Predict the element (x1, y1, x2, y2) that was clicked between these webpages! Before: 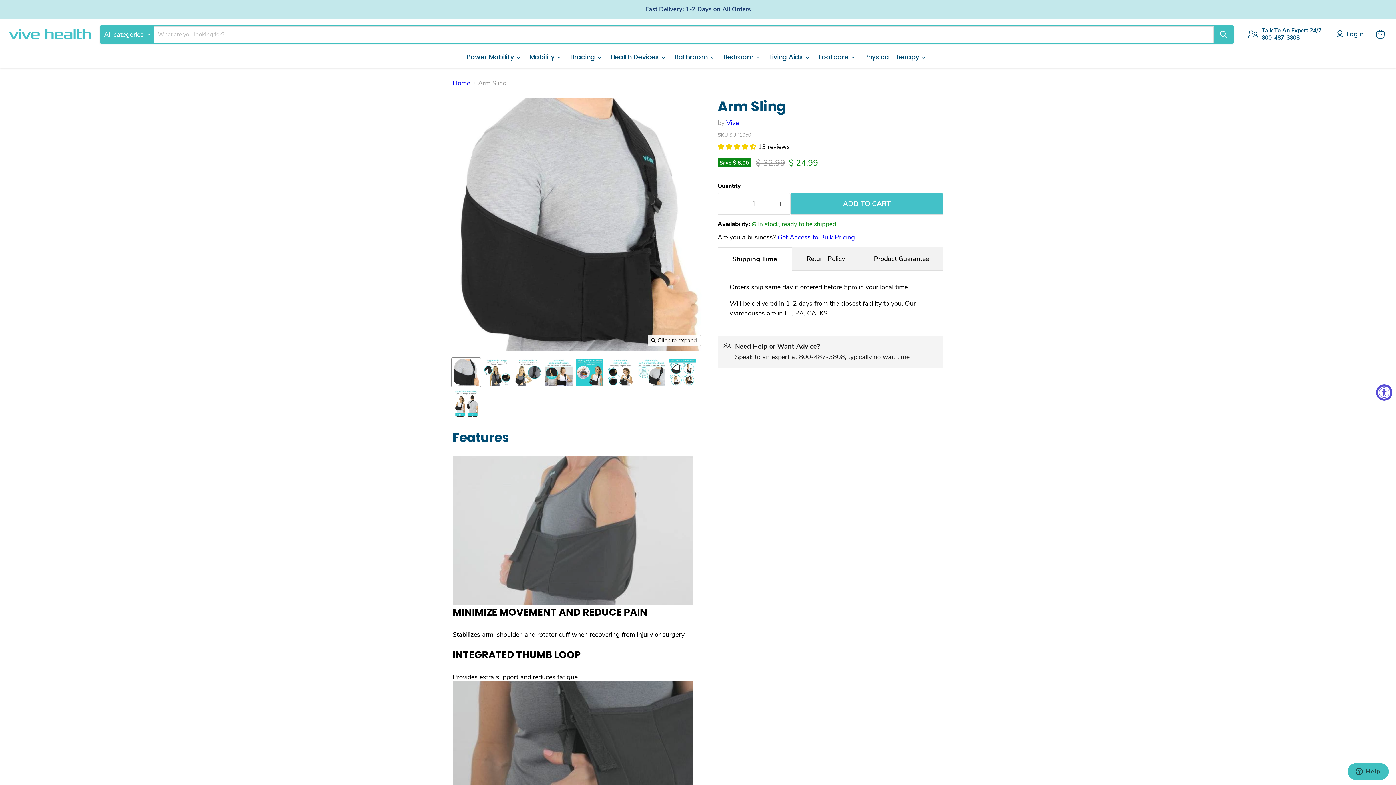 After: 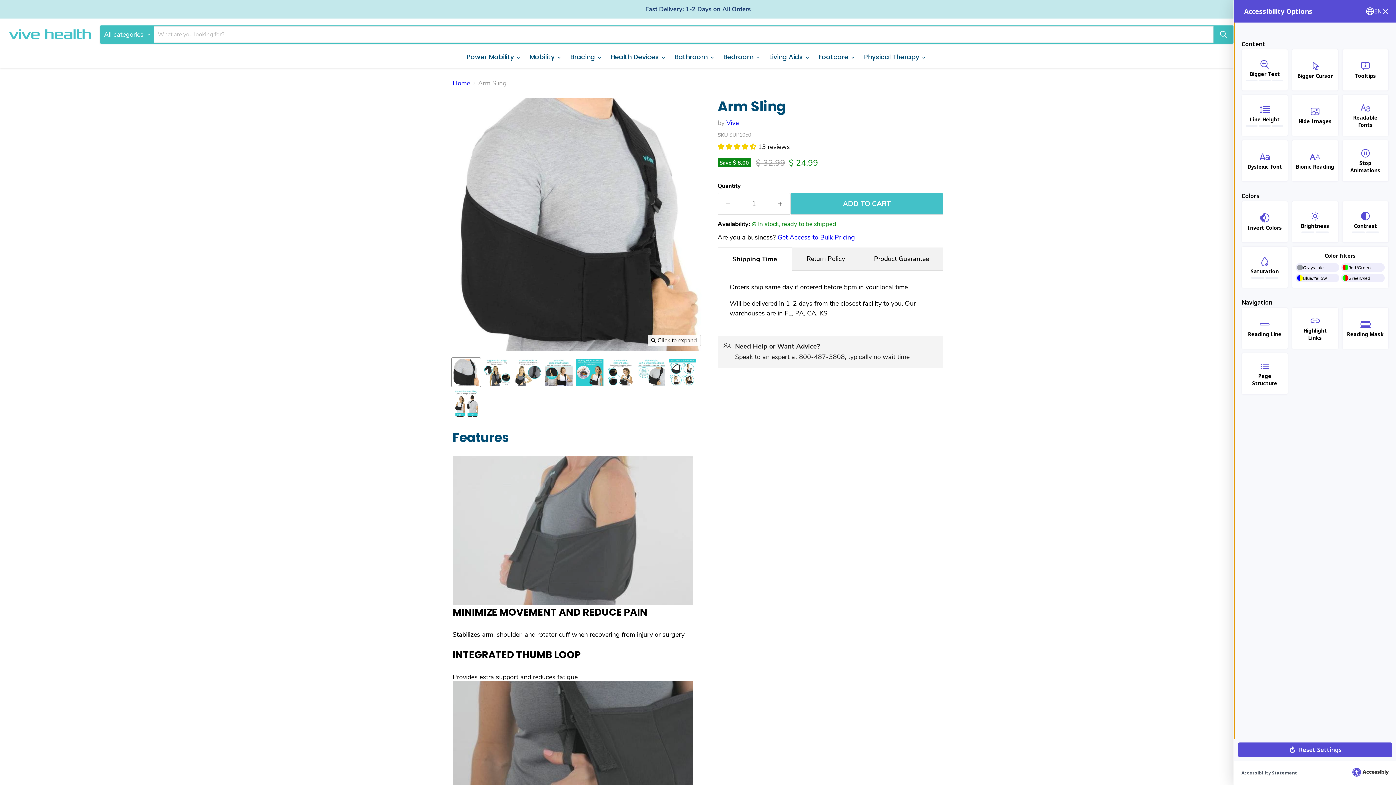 Action: bbox: (1376, 384, 1392, 400) label: Accessibility Widget, click to open